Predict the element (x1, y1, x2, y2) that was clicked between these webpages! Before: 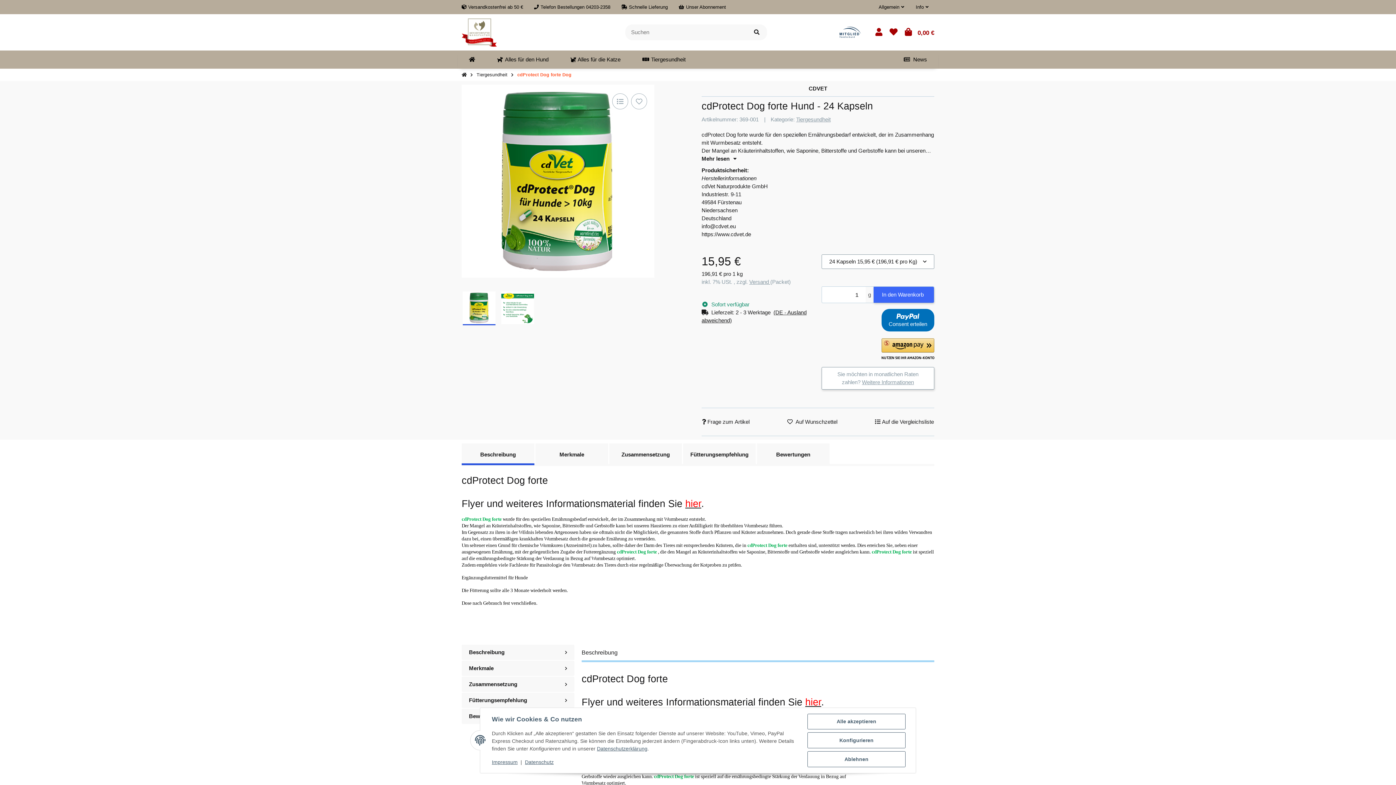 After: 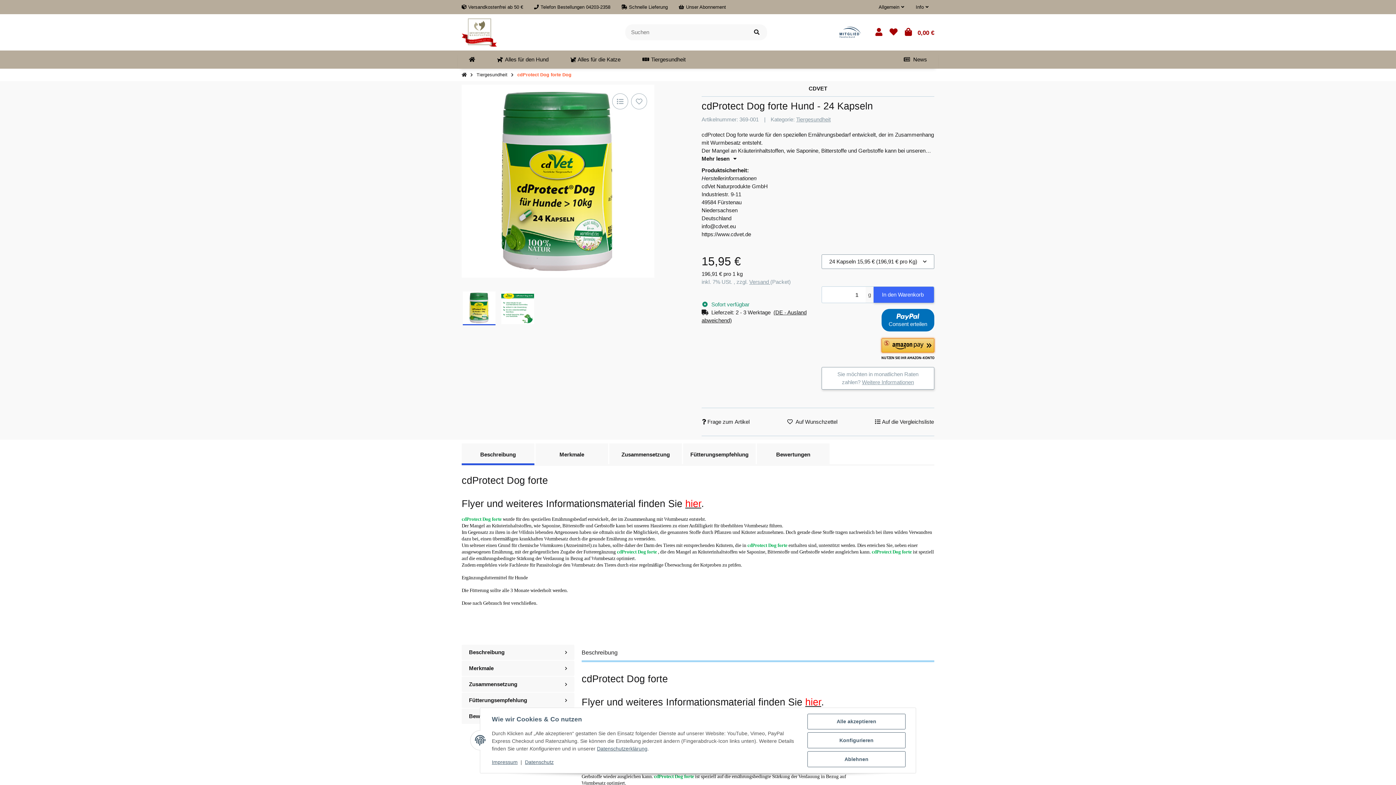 Action: label: Amazon Pay - Verwenden Sie Ihr Amazon Pay-Sandbox-Testkonto bbox: (881, 338, 934, 360)